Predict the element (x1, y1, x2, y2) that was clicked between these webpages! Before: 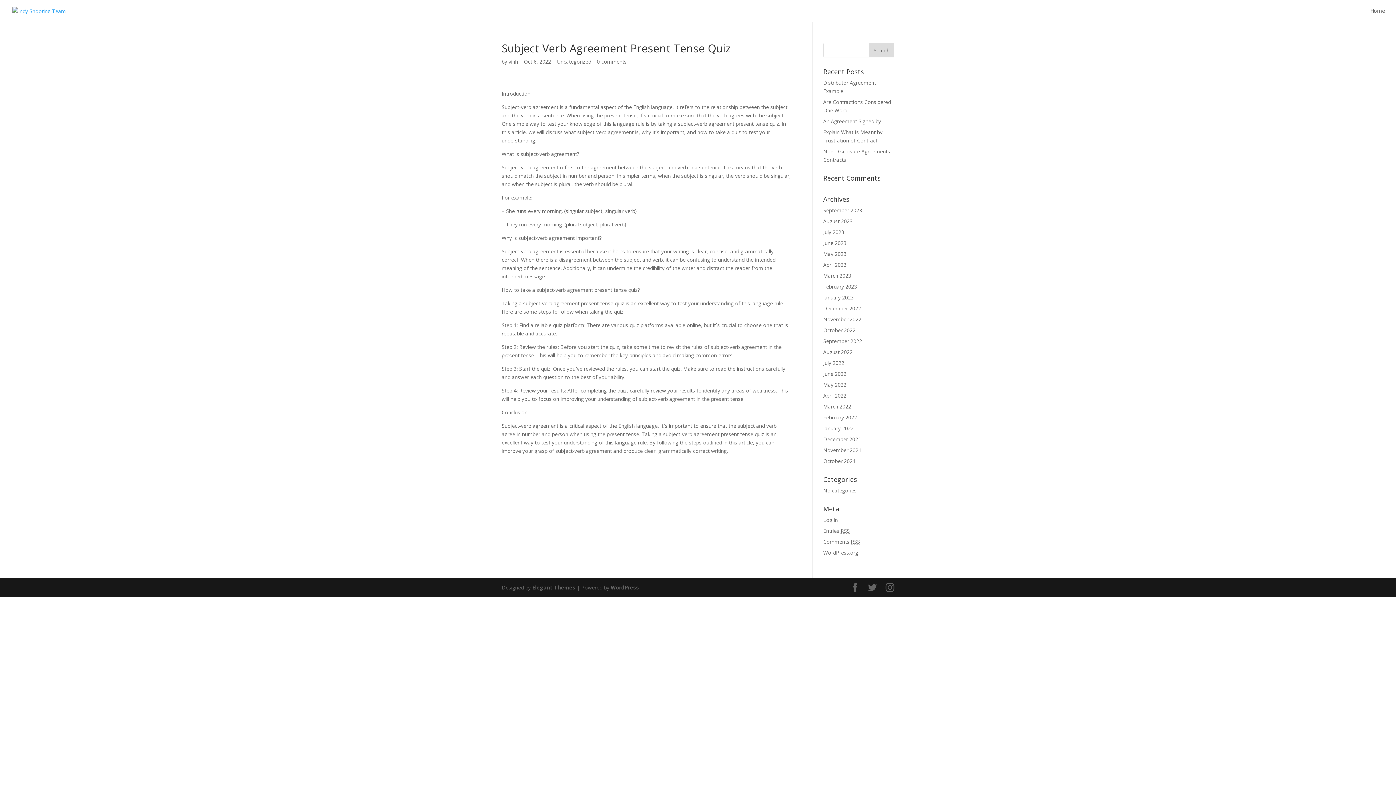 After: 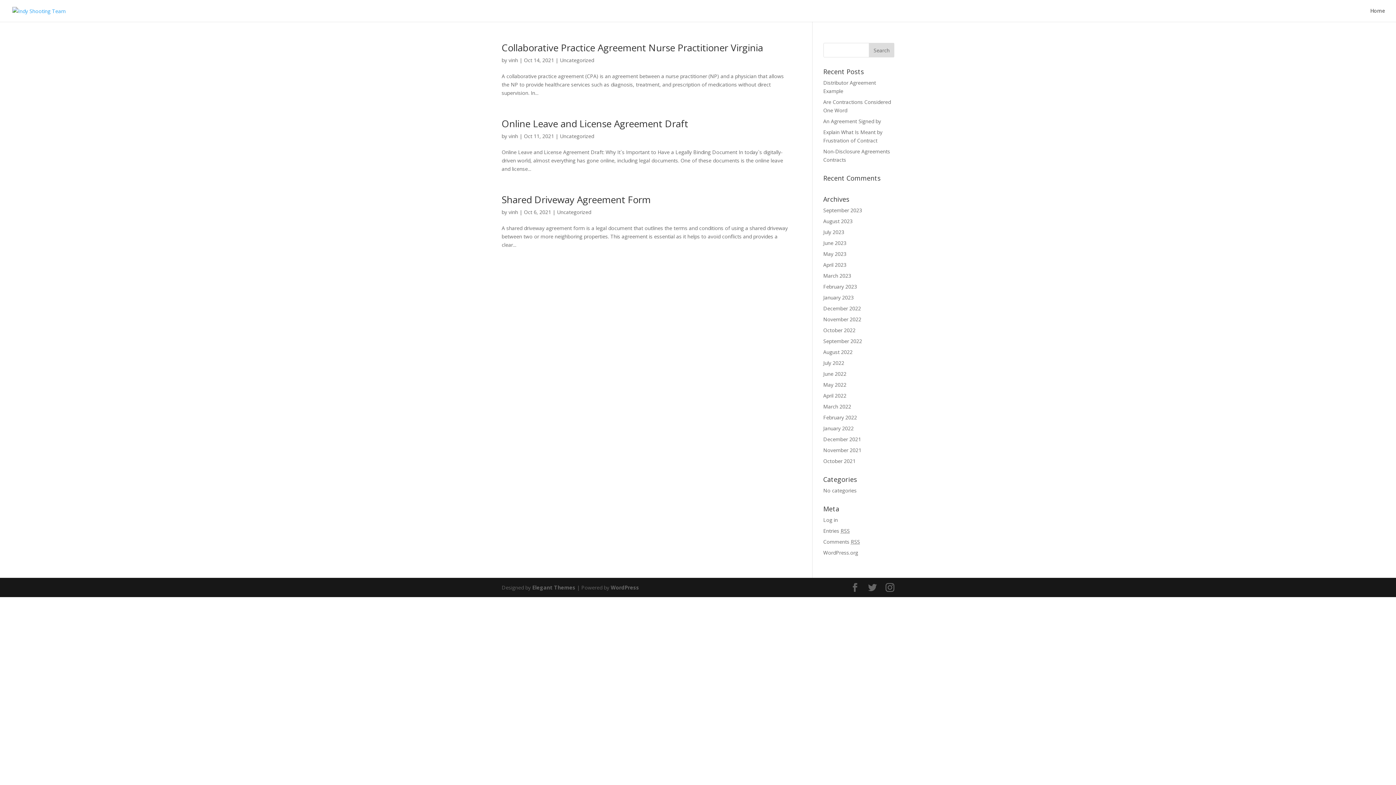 Action: label: October 2021 bbox: (823, 457, 855, 464)